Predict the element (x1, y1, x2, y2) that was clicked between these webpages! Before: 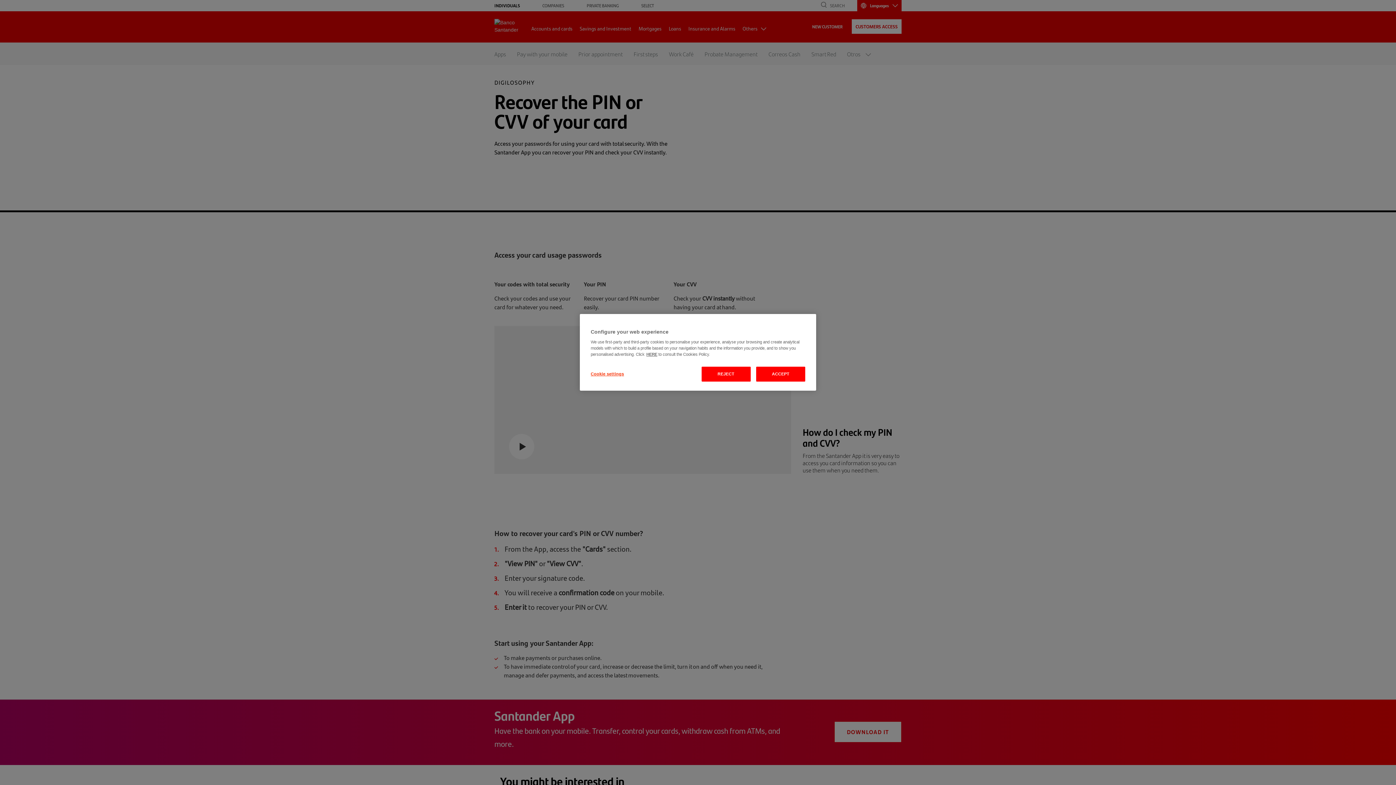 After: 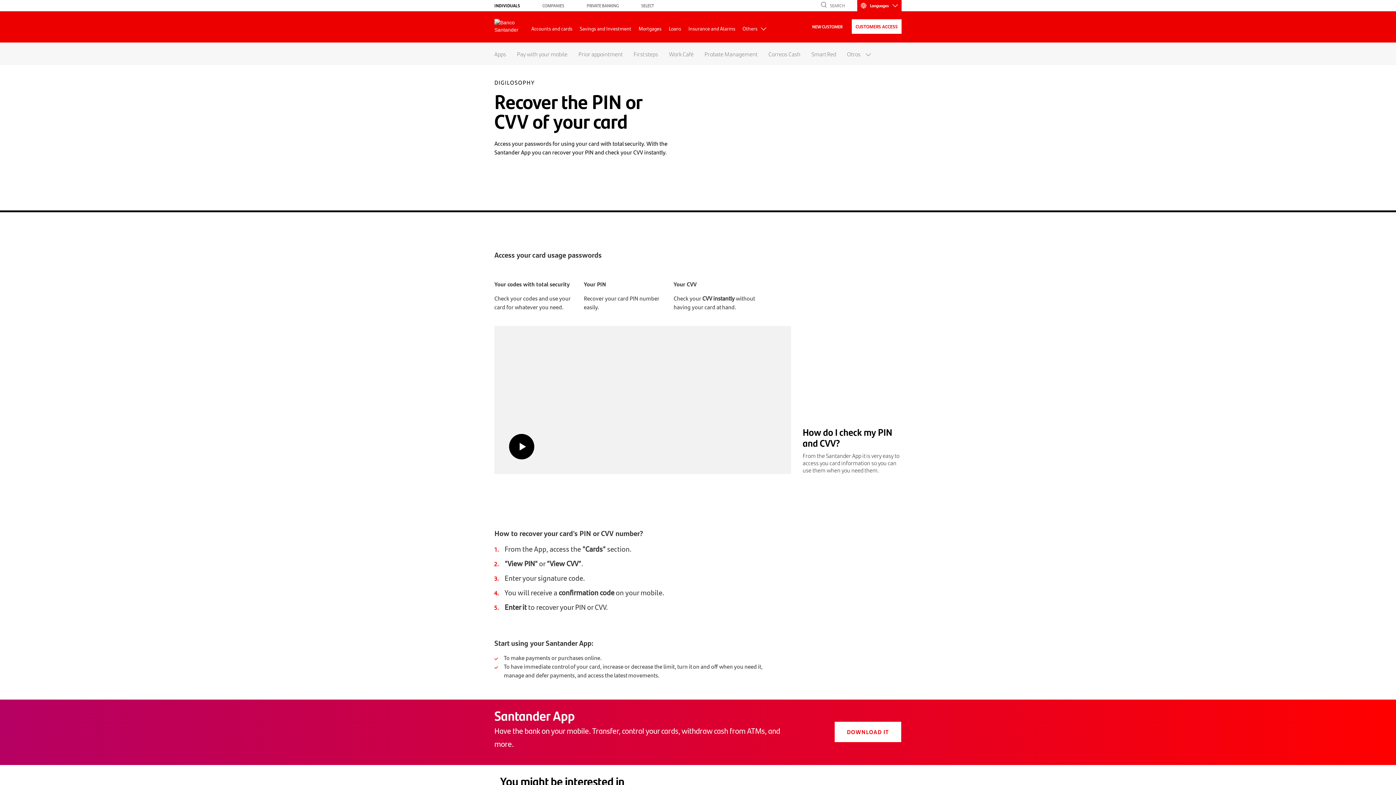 Action: bbox: (701, 366, 750, 381) label: REJECT